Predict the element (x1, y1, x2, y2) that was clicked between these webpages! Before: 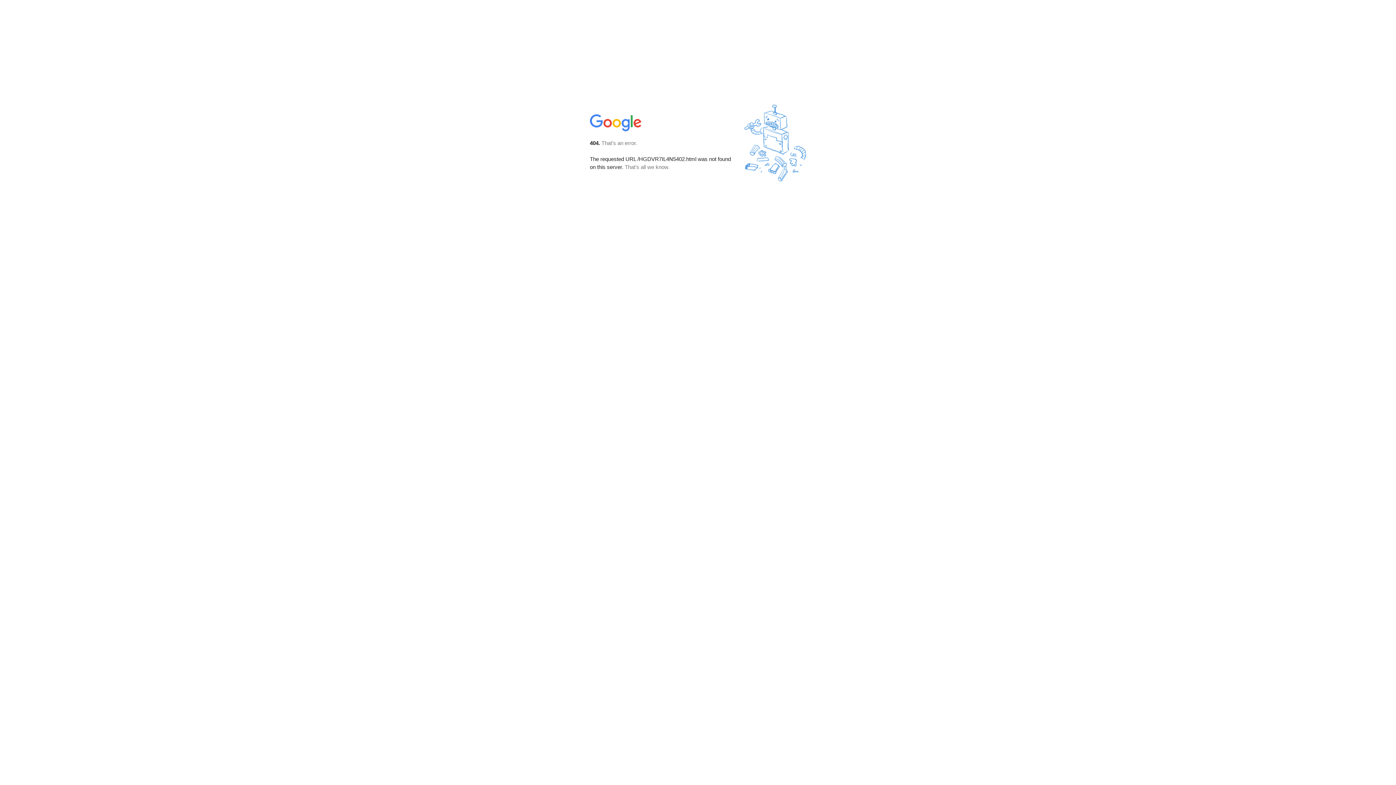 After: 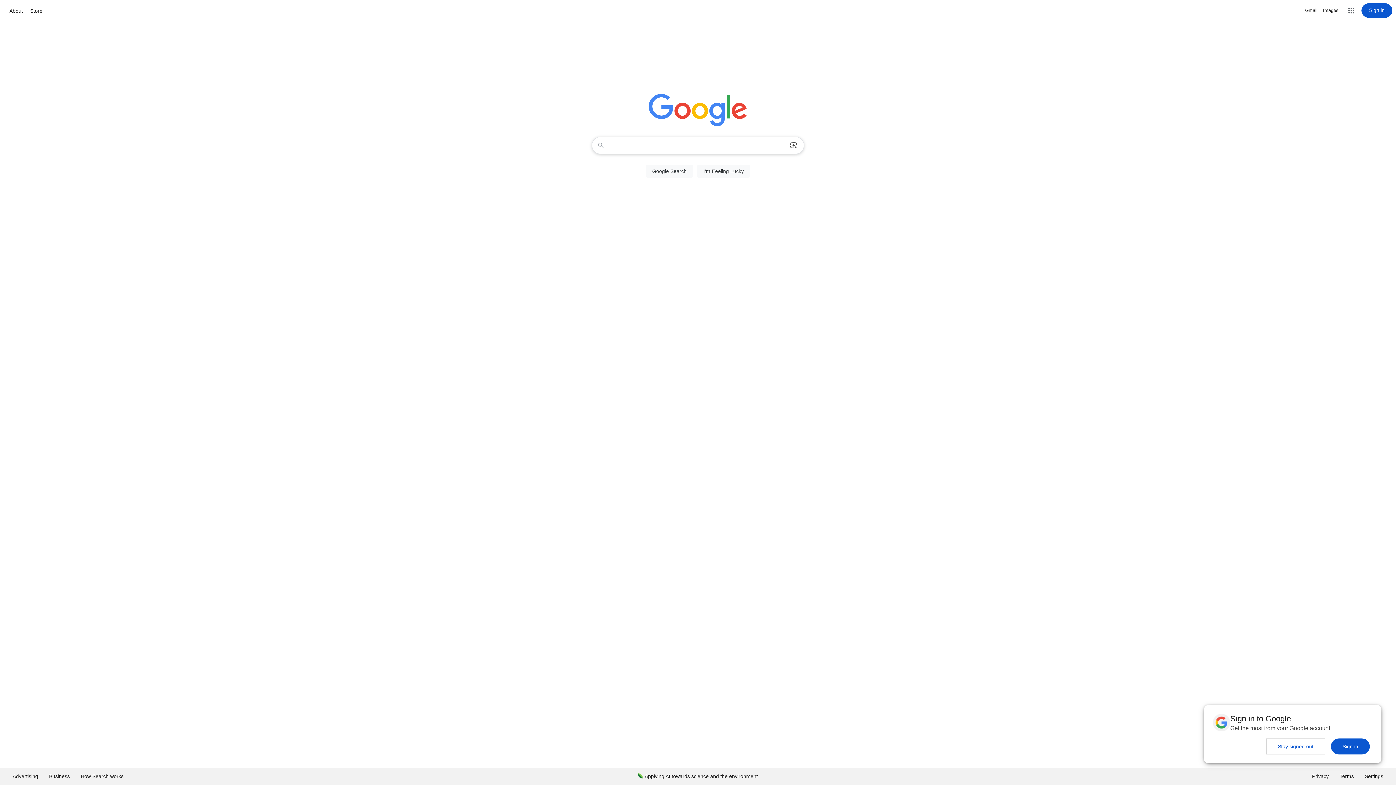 Action: bbox: (590, 127, 642, 134)